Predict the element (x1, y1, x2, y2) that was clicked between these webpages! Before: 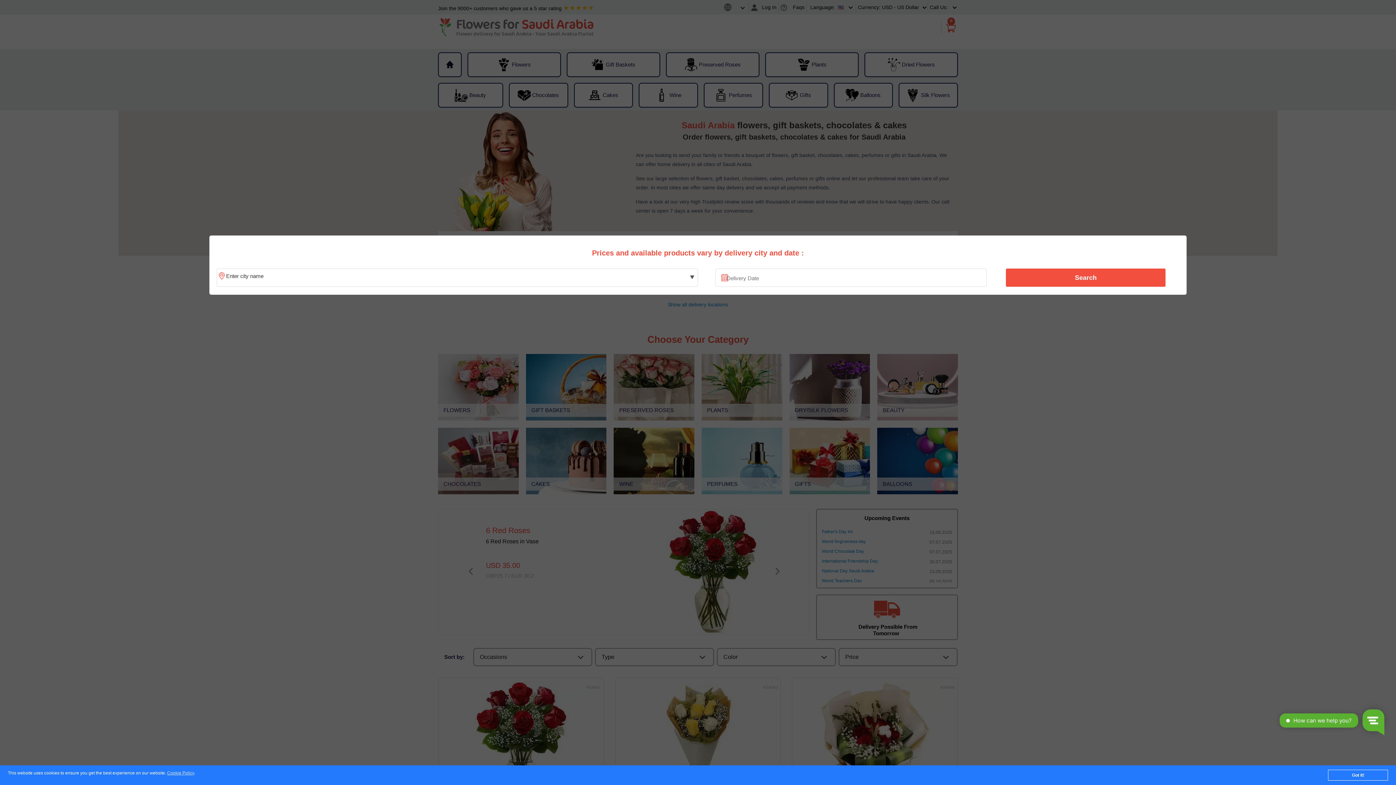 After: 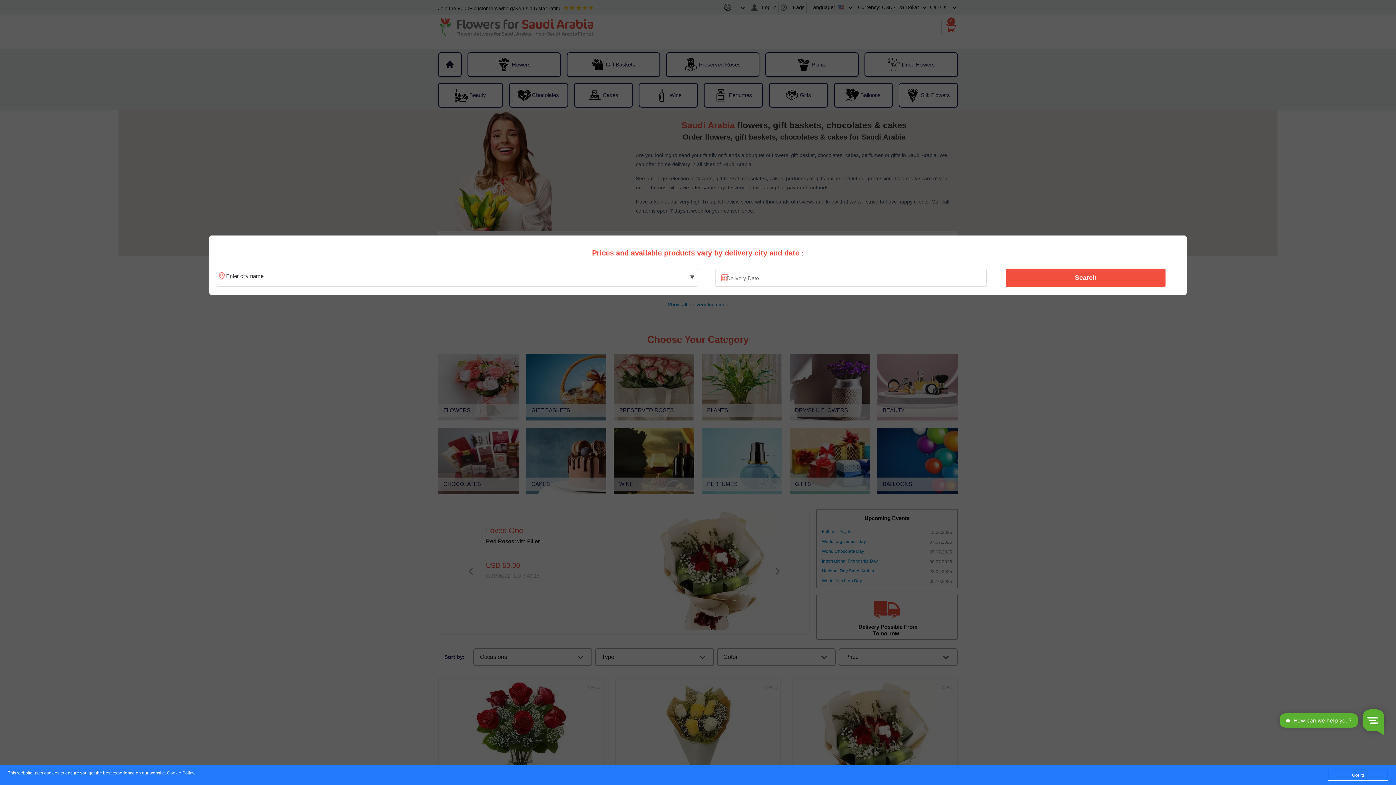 Action: label: Cookie Policy bbox: (167, 771, 194, 776)